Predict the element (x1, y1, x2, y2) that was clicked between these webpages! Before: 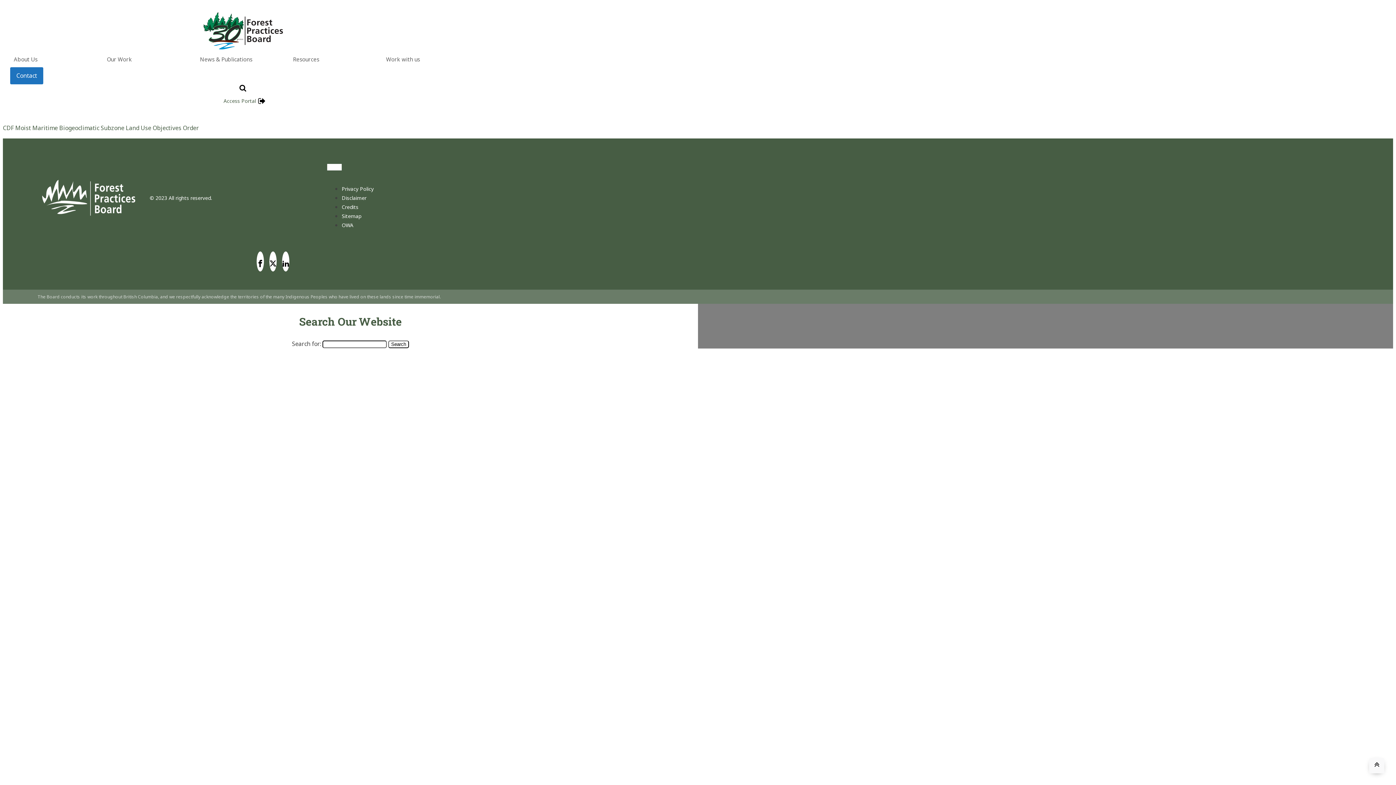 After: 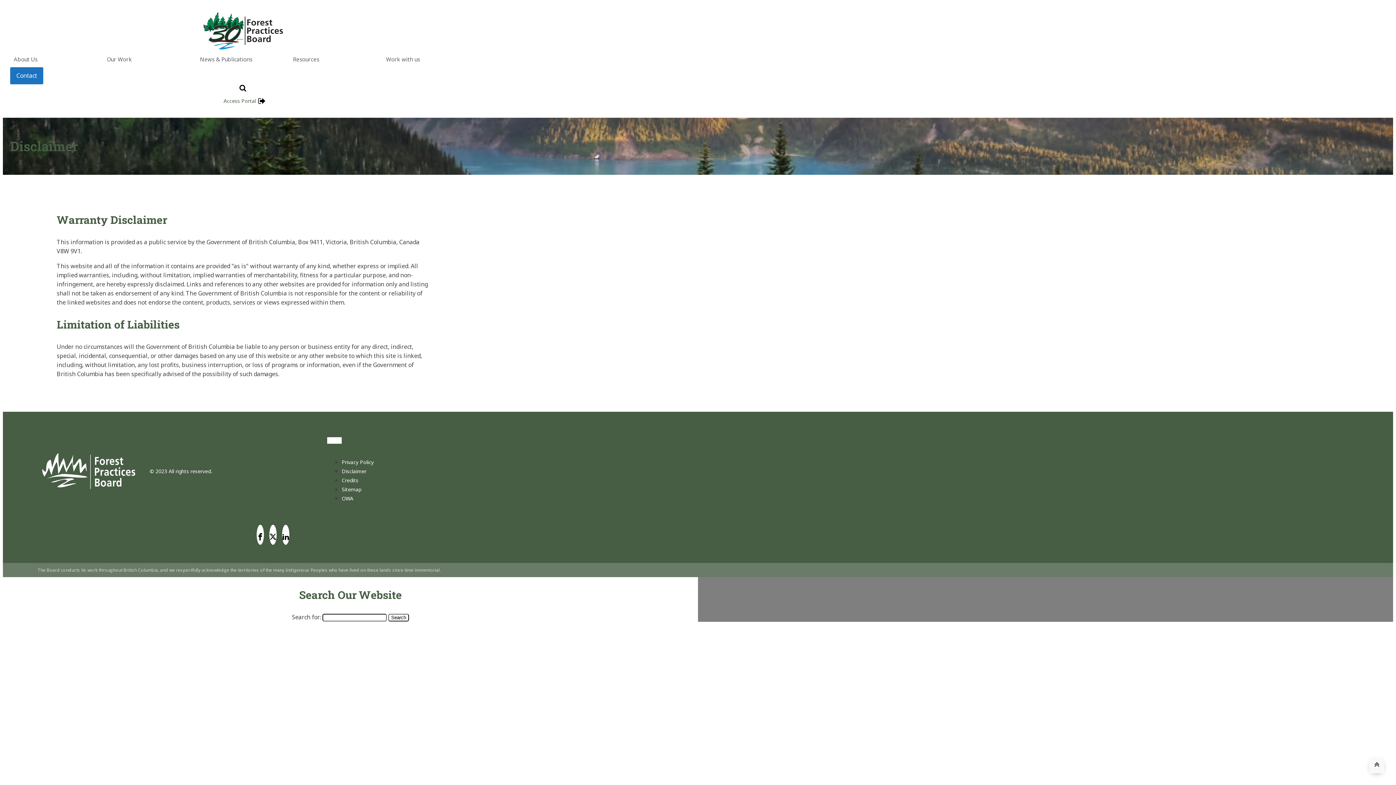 Action: label: Disclaimer bbox: (341, 194, 366, 201)